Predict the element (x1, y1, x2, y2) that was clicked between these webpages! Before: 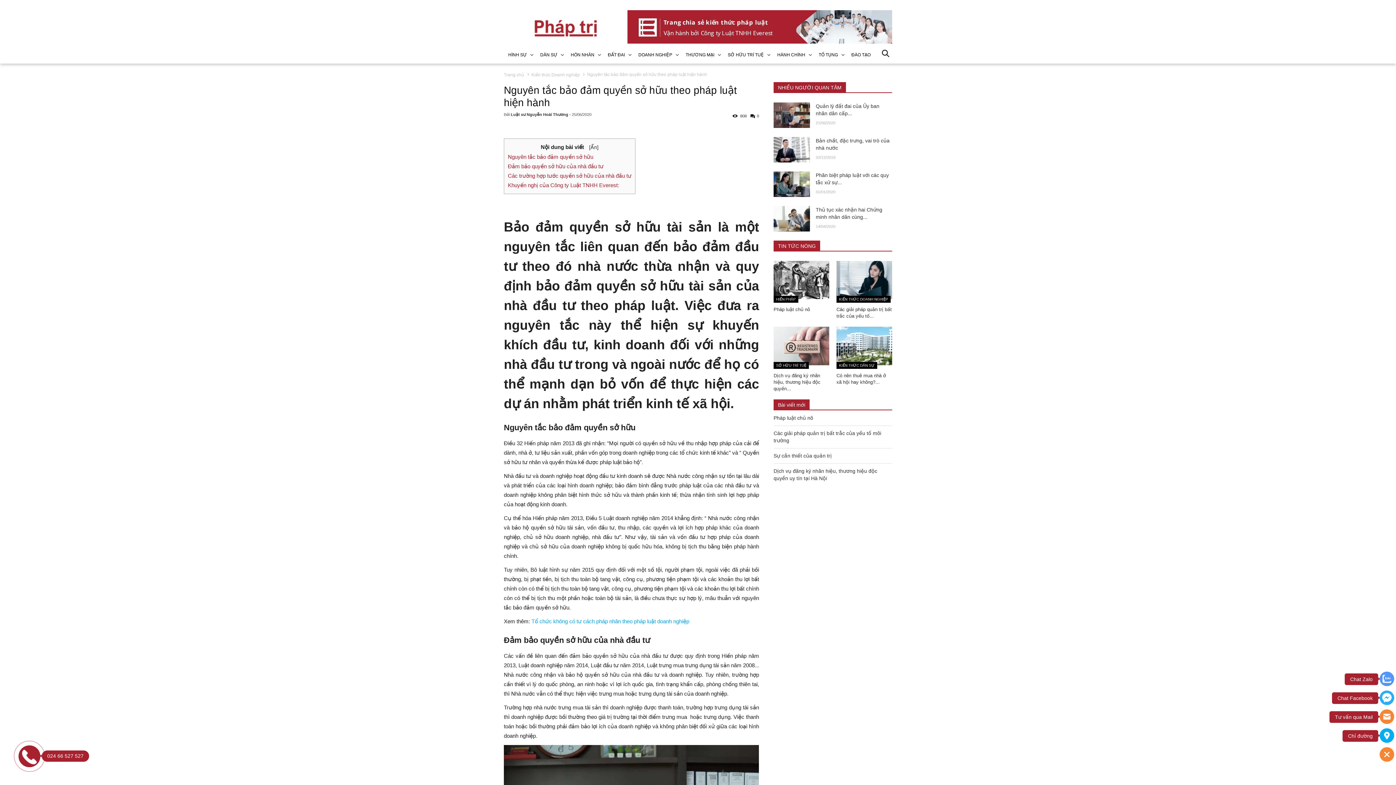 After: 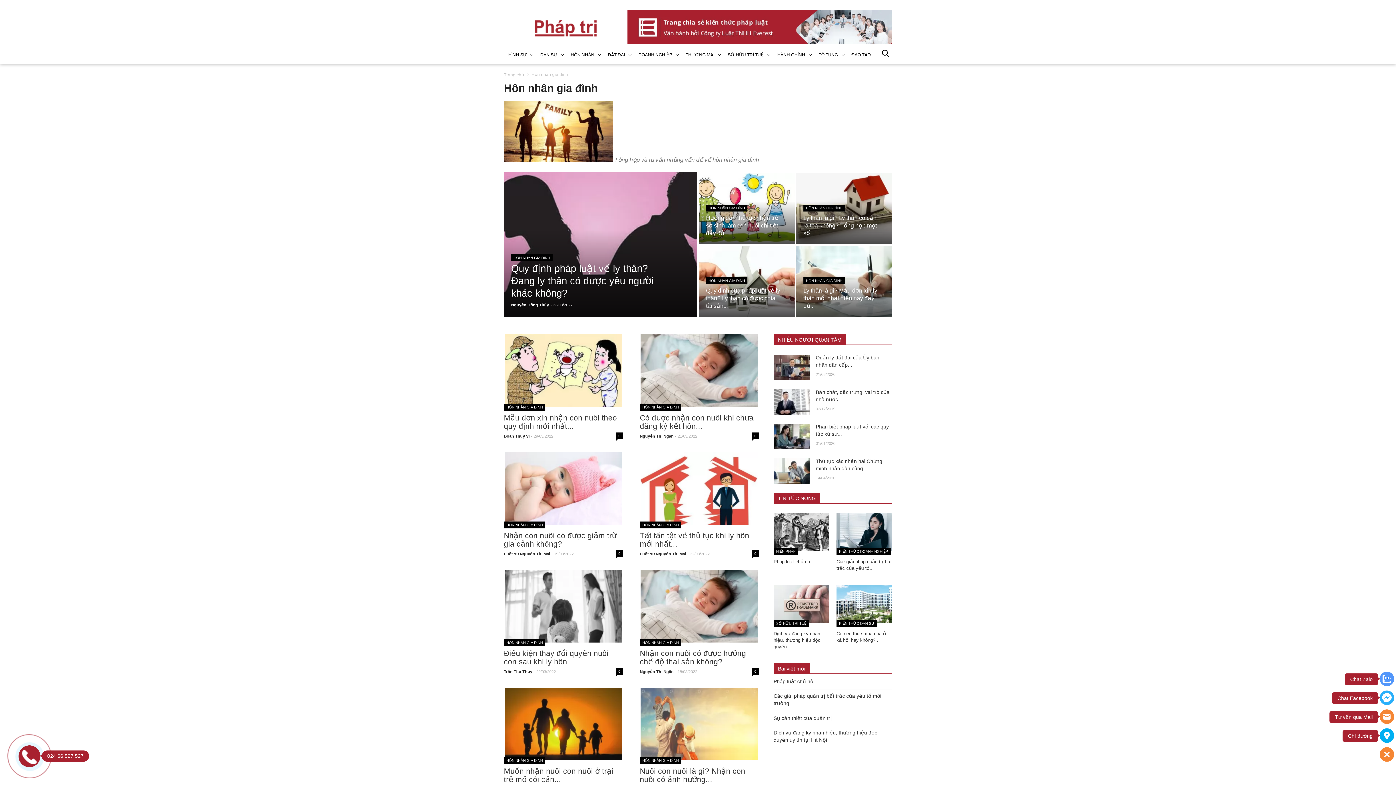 Action: bbox: (566, 46, 603, 63) label: HÔN NHÂN